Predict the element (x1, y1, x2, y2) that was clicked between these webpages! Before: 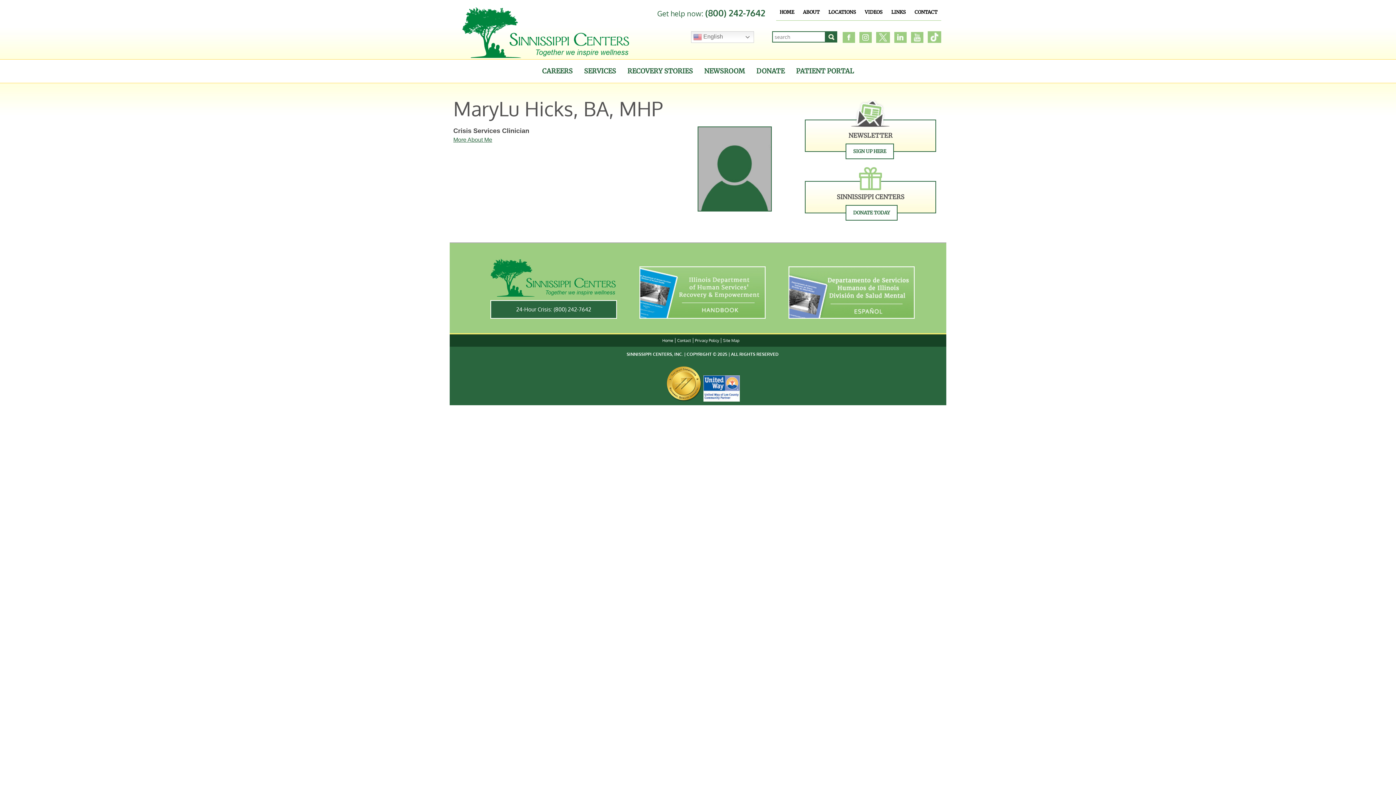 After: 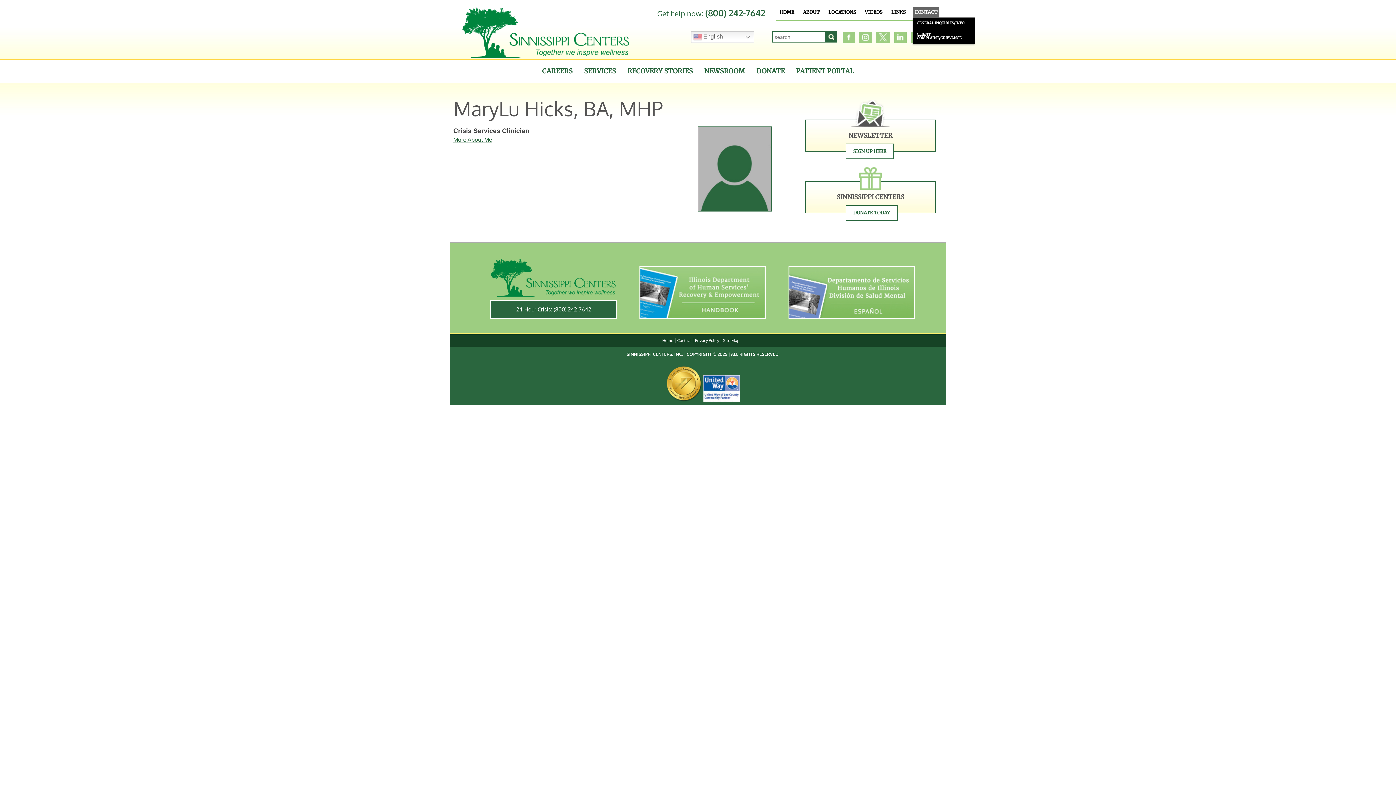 Action: label: CONTACT bbox: (912, 7, 939, 17)